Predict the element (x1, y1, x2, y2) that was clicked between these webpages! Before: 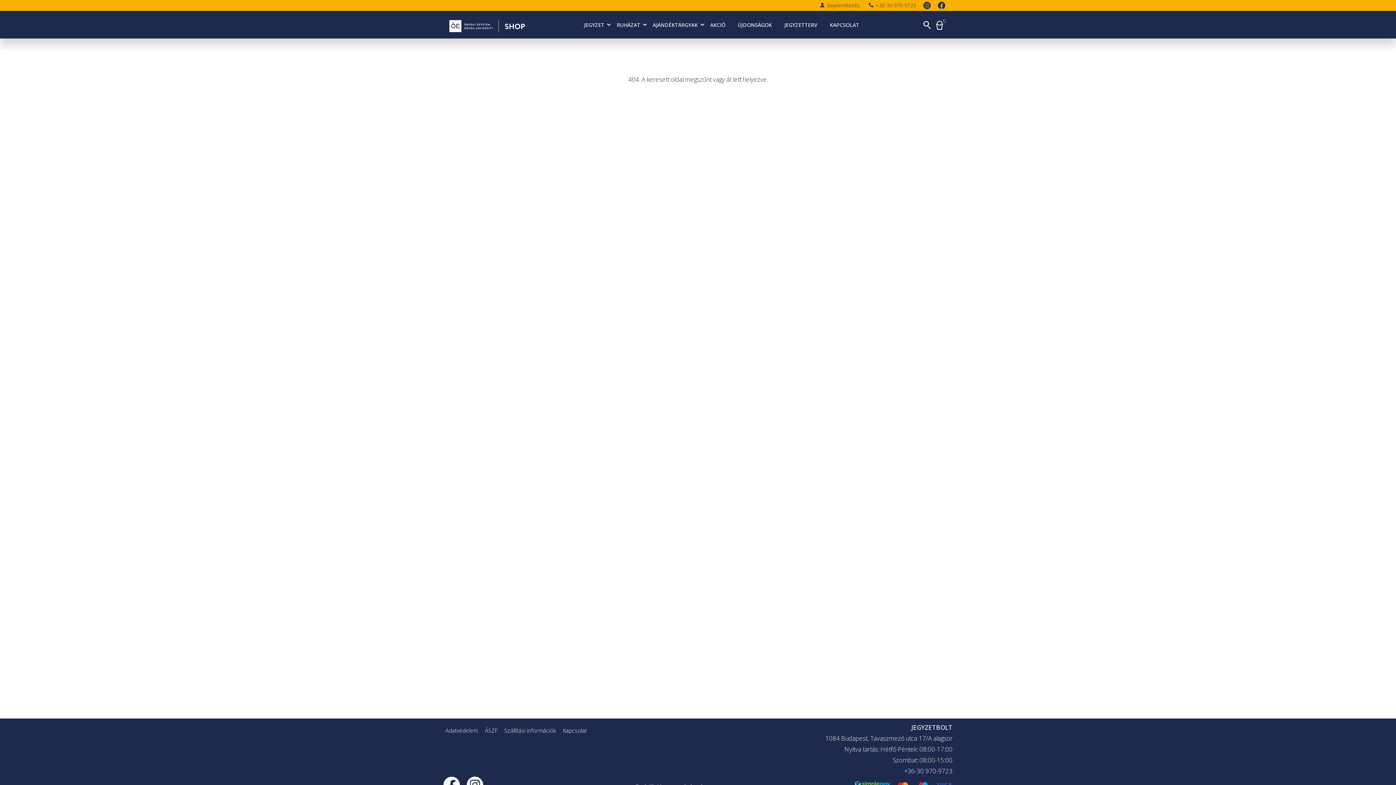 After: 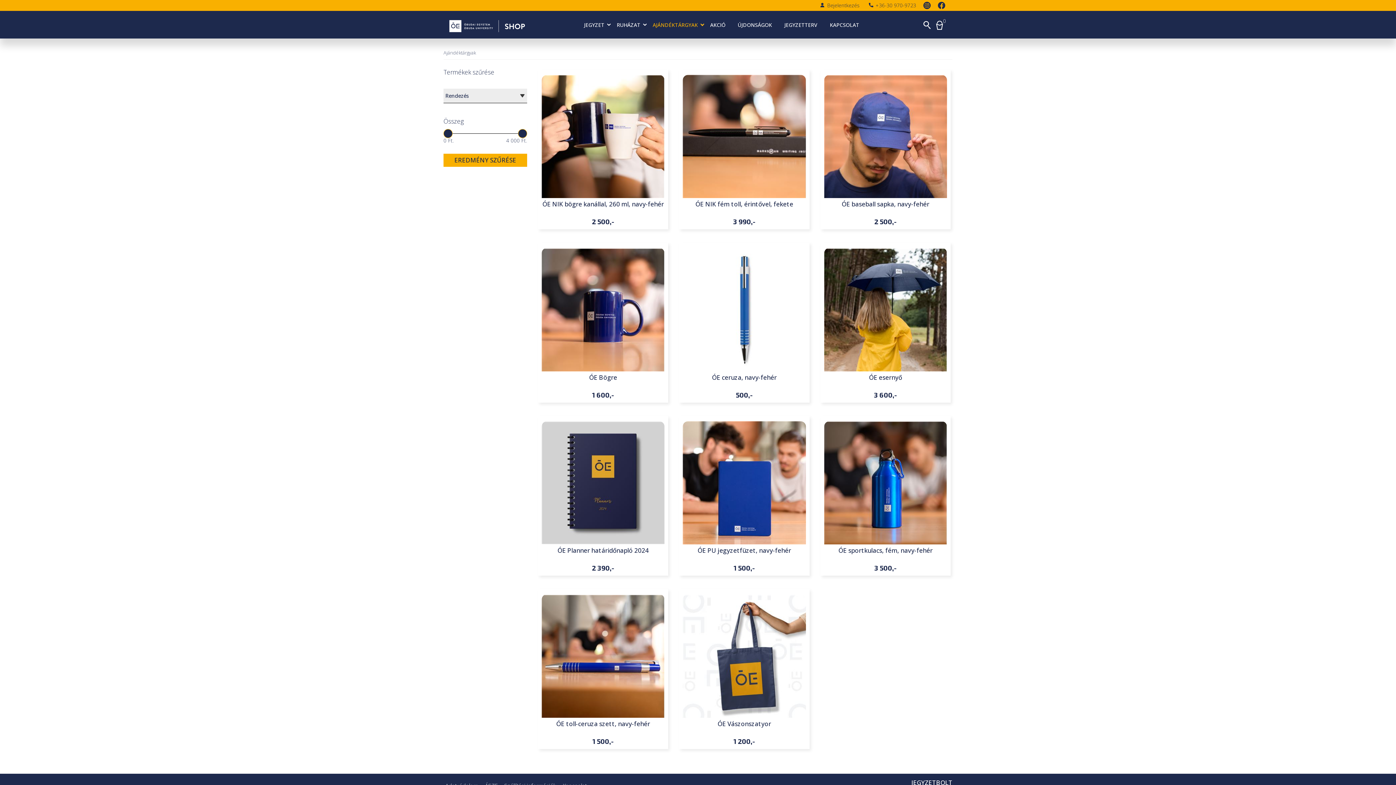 Action: label: AJÁNDÉKTÁRGYAK bbox: (646, 17, 704, 32)